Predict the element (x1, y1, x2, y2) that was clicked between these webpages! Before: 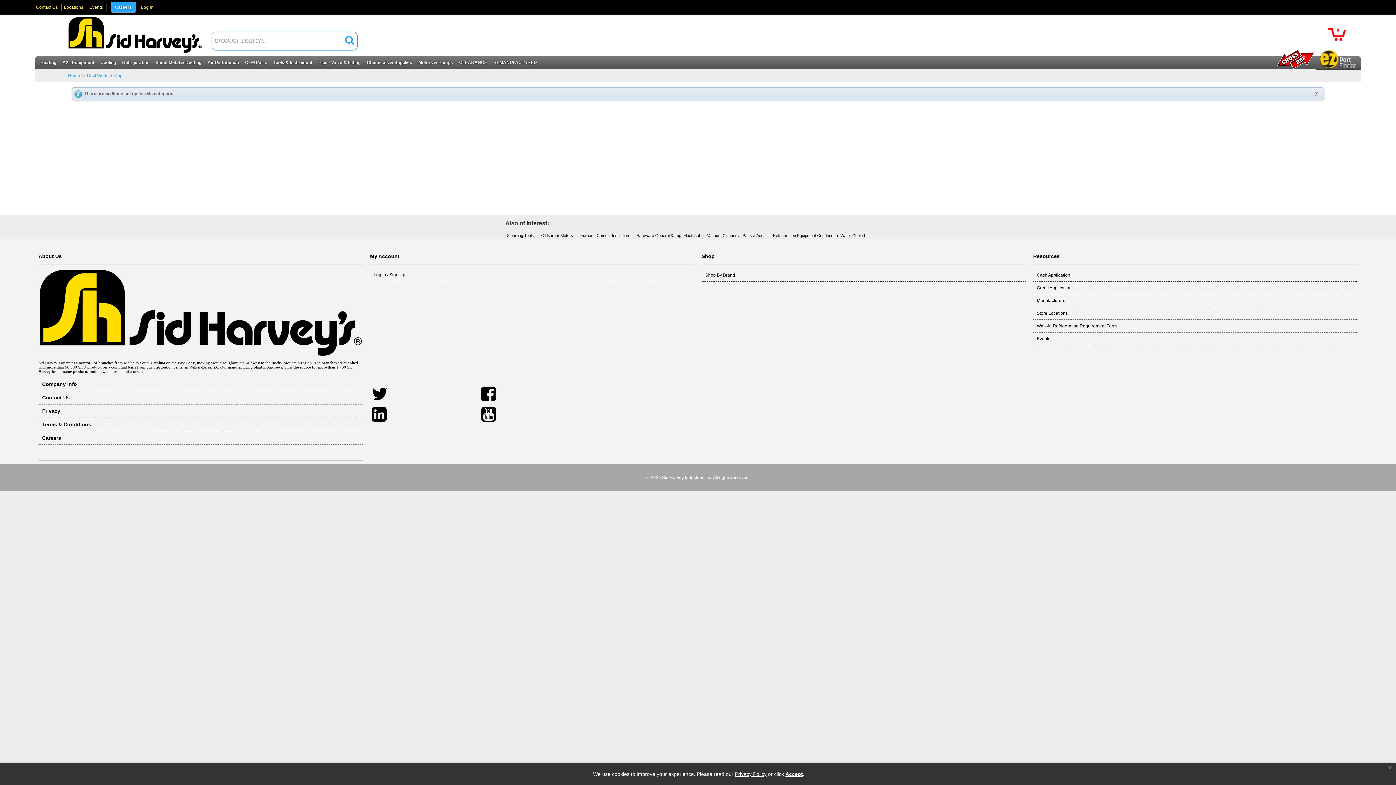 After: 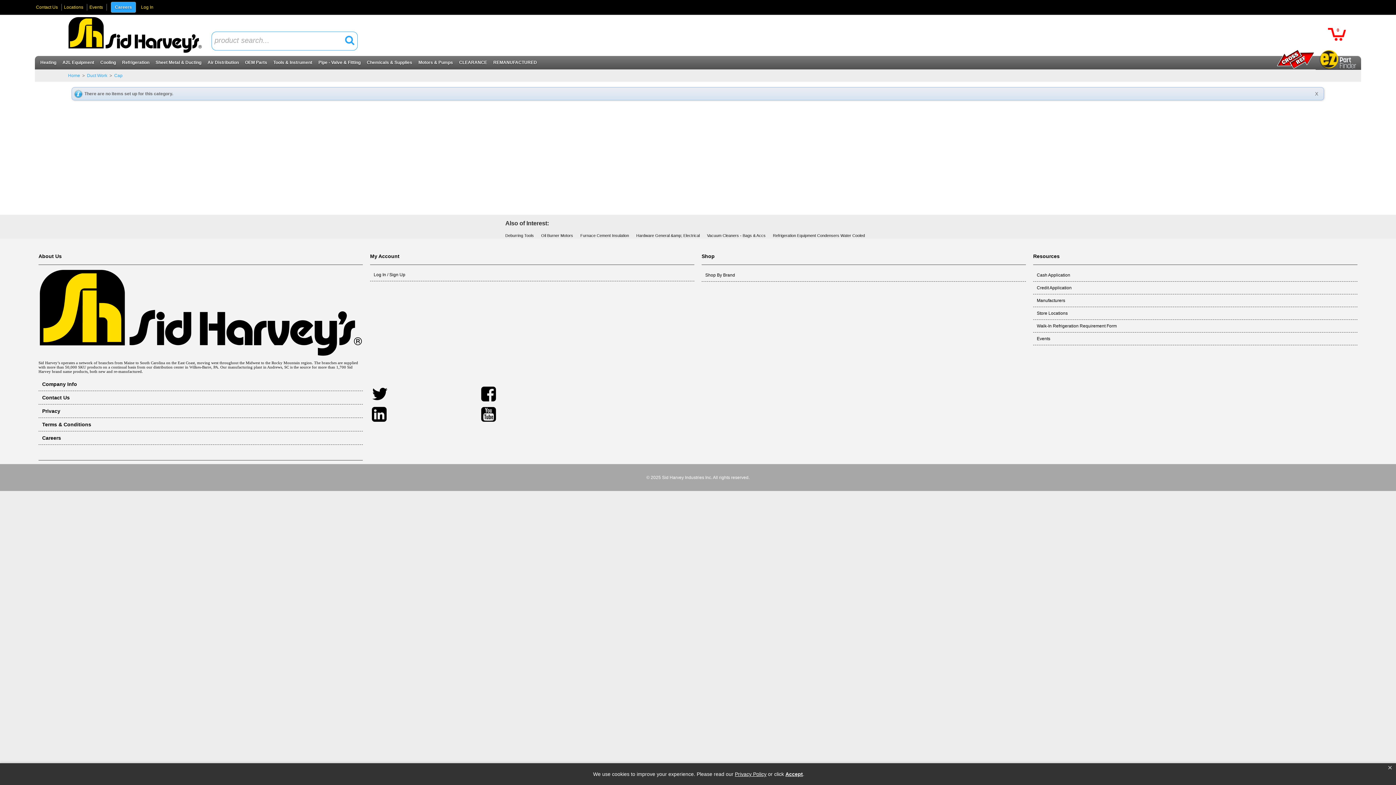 Action: bbox: (42, 435, 61, 441) label: Careers